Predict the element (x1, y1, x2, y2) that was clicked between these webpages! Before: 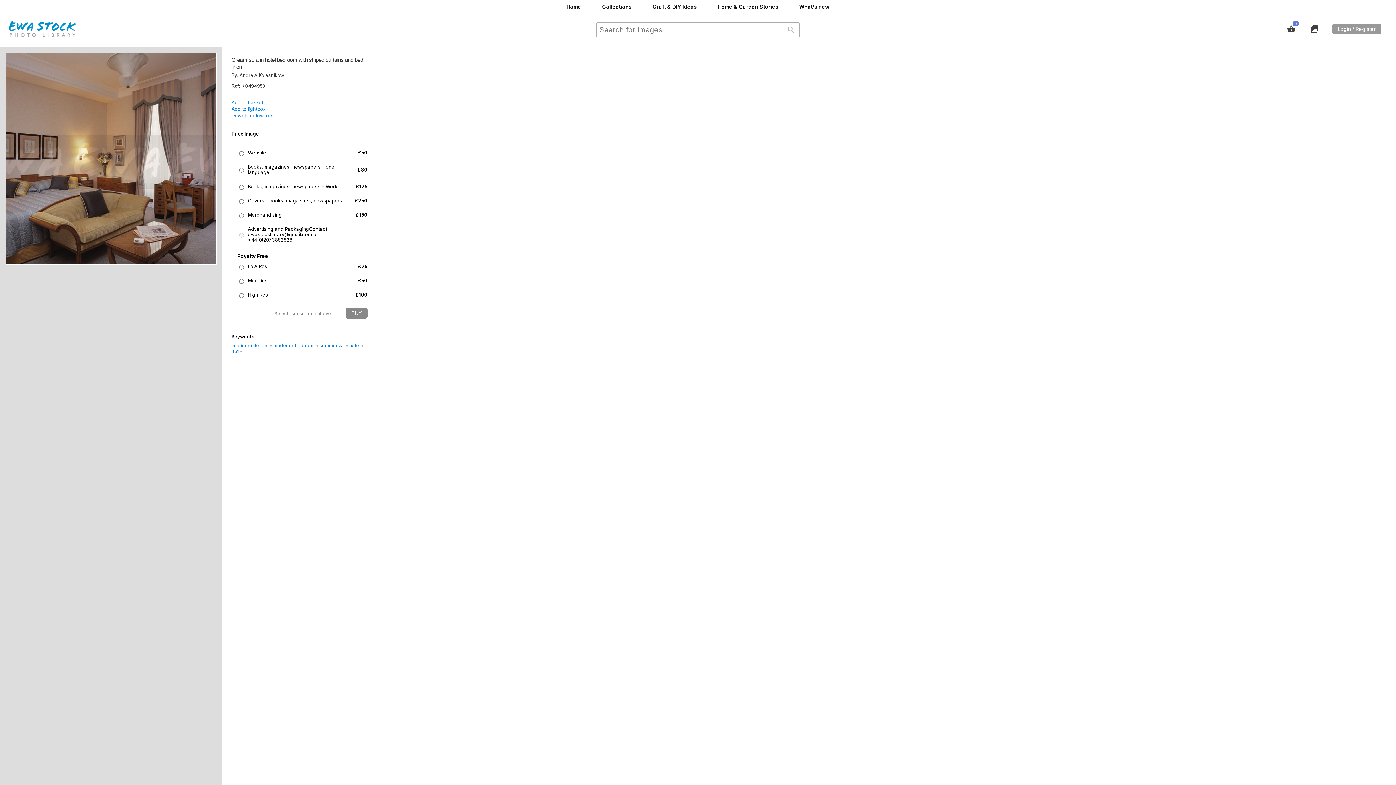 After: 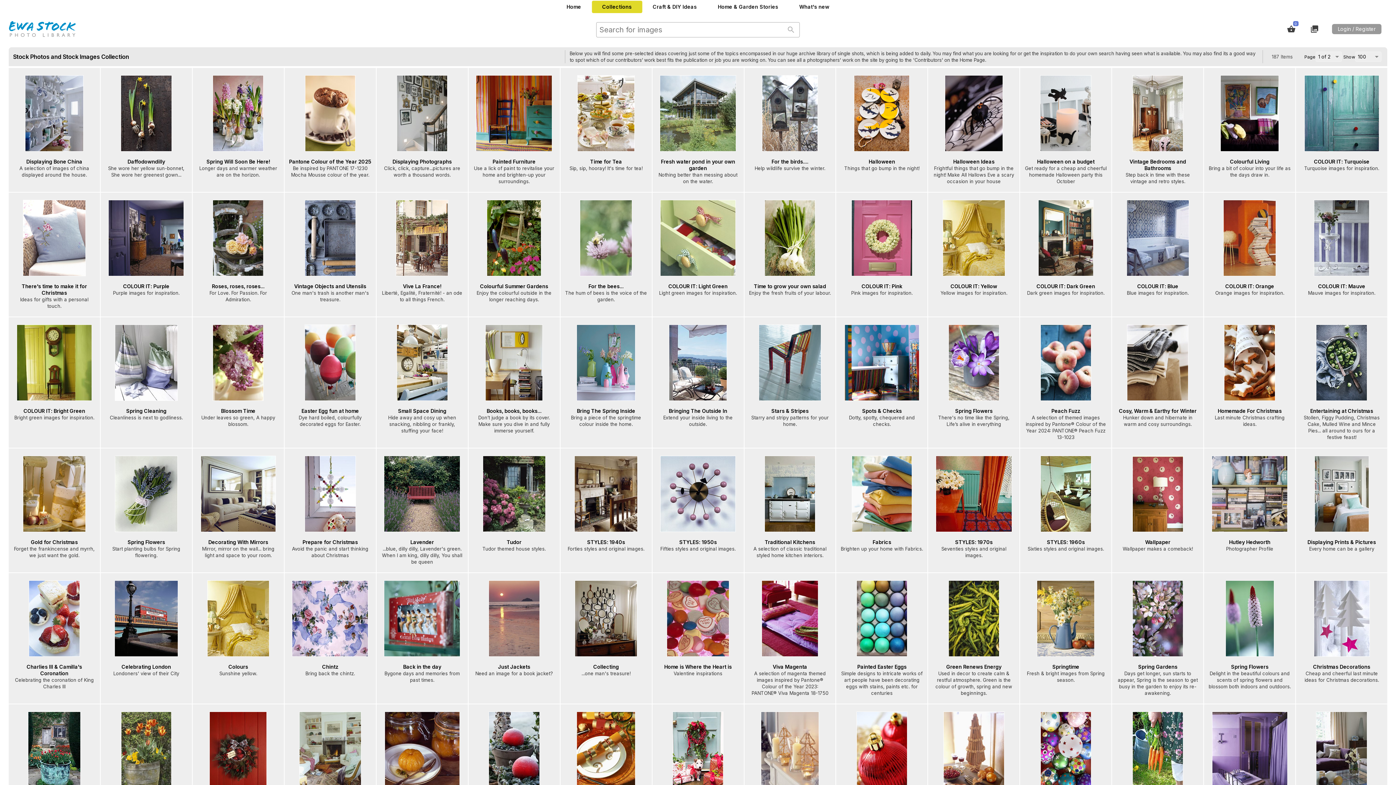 Action: label: Collections bbox: (591, 0, 642, 13)